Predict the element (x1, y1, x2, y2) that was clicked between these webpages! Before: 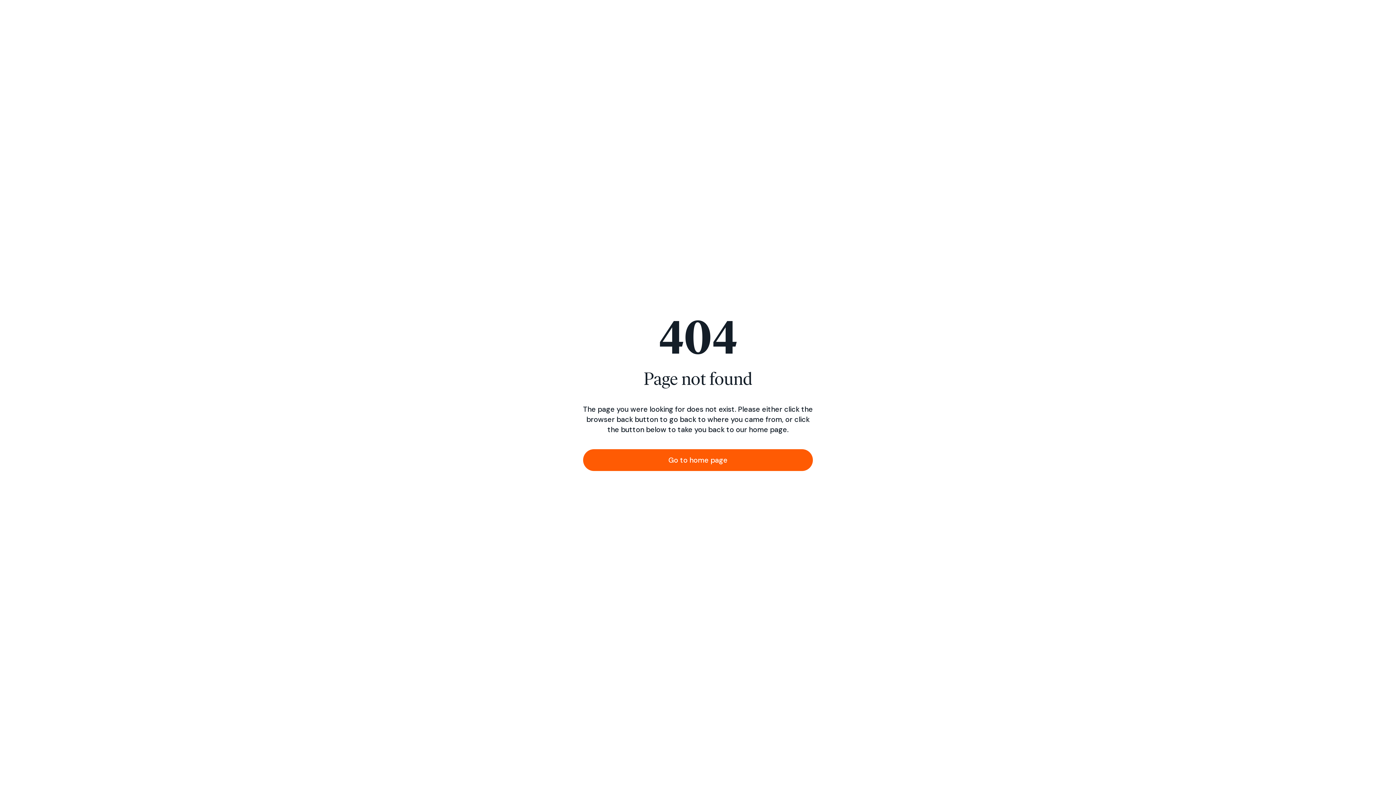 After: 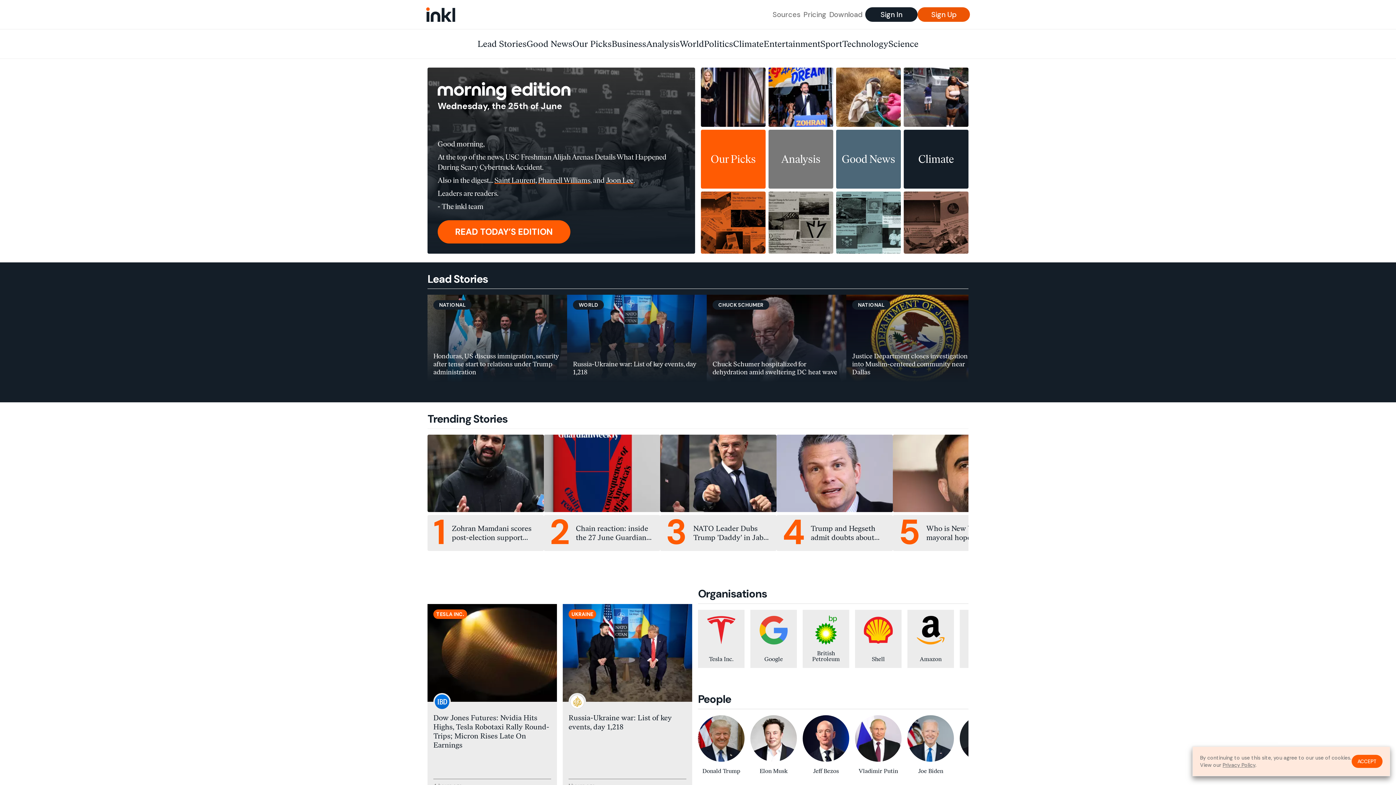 Action: bbox: (583, 449, 813, 471) label: Go to home page